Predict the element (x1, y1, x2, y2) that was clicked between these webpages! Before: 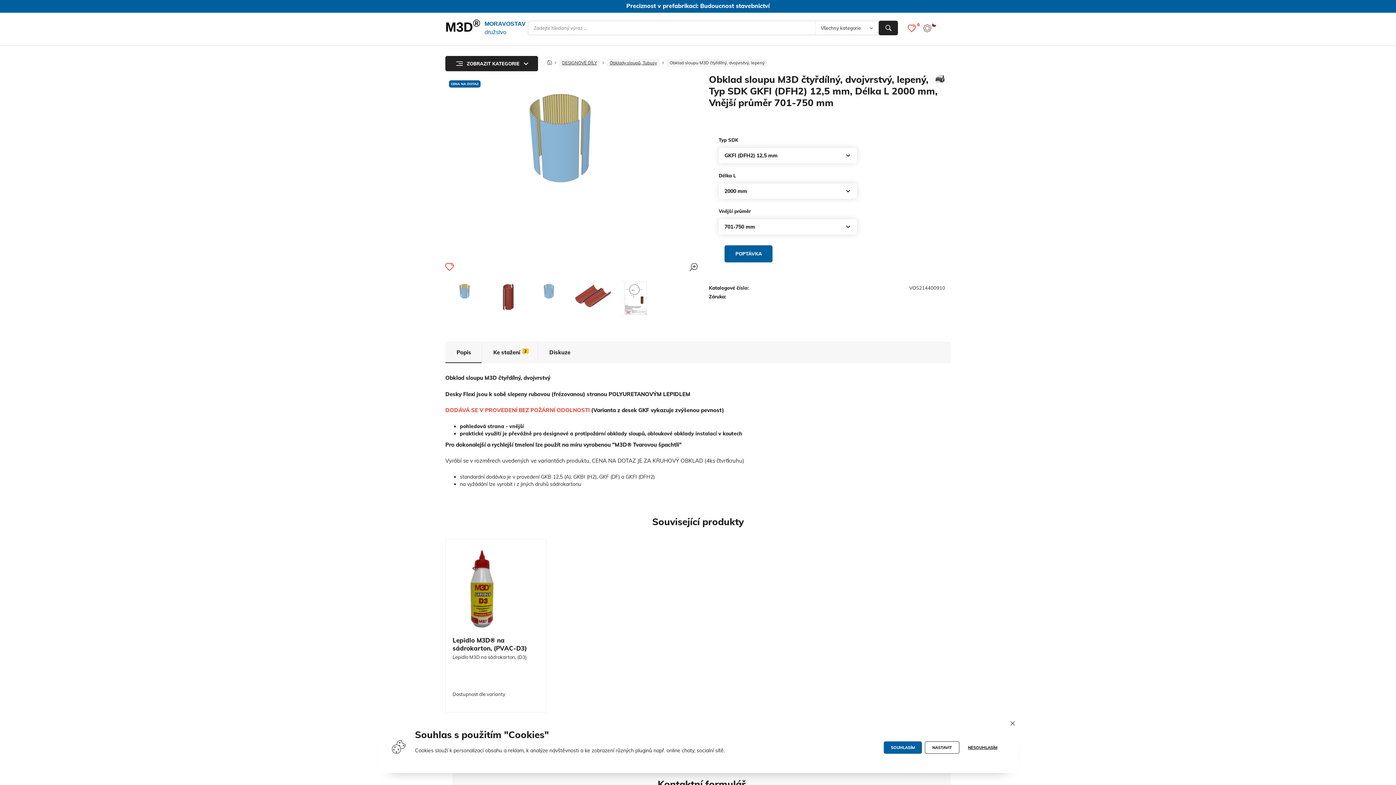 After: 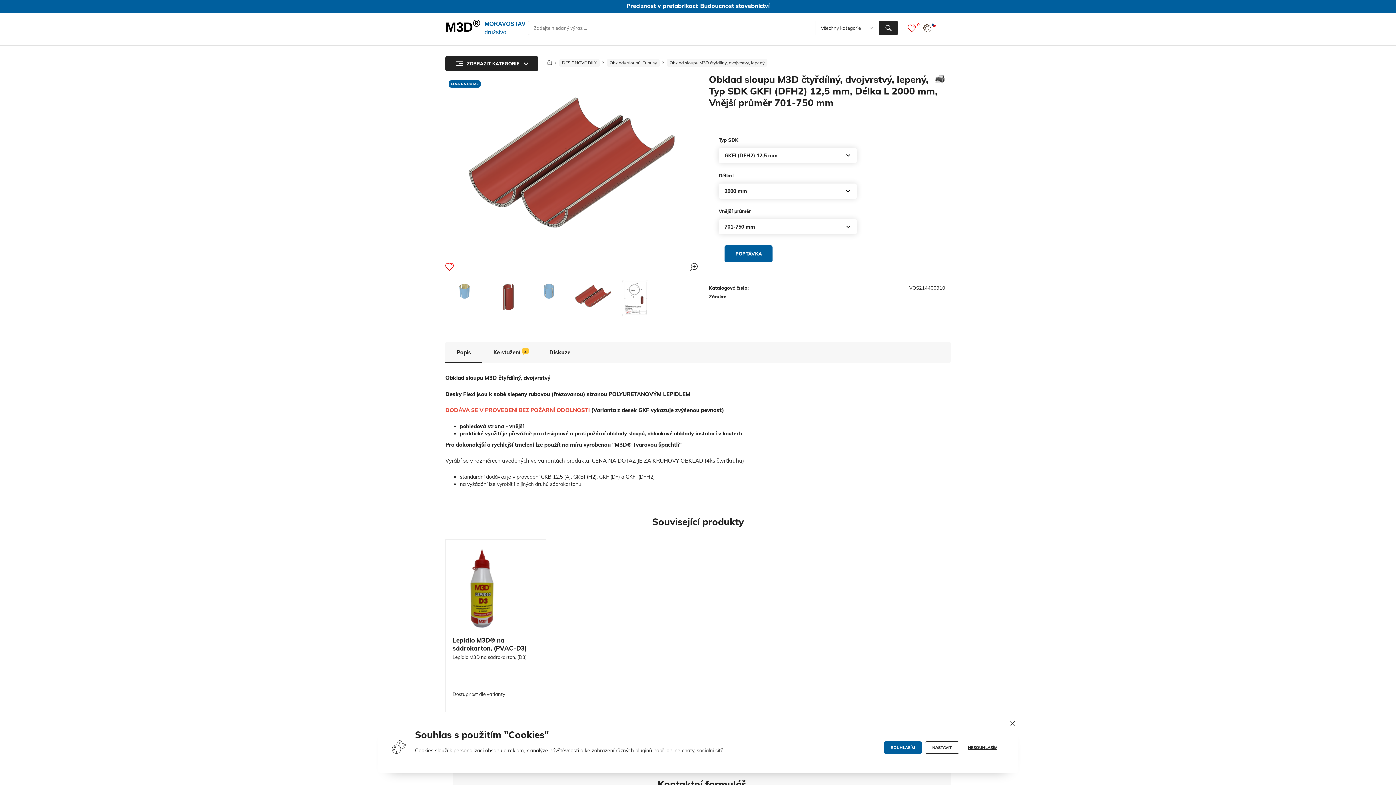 Action: bbox: (572, 280, 614, 312)